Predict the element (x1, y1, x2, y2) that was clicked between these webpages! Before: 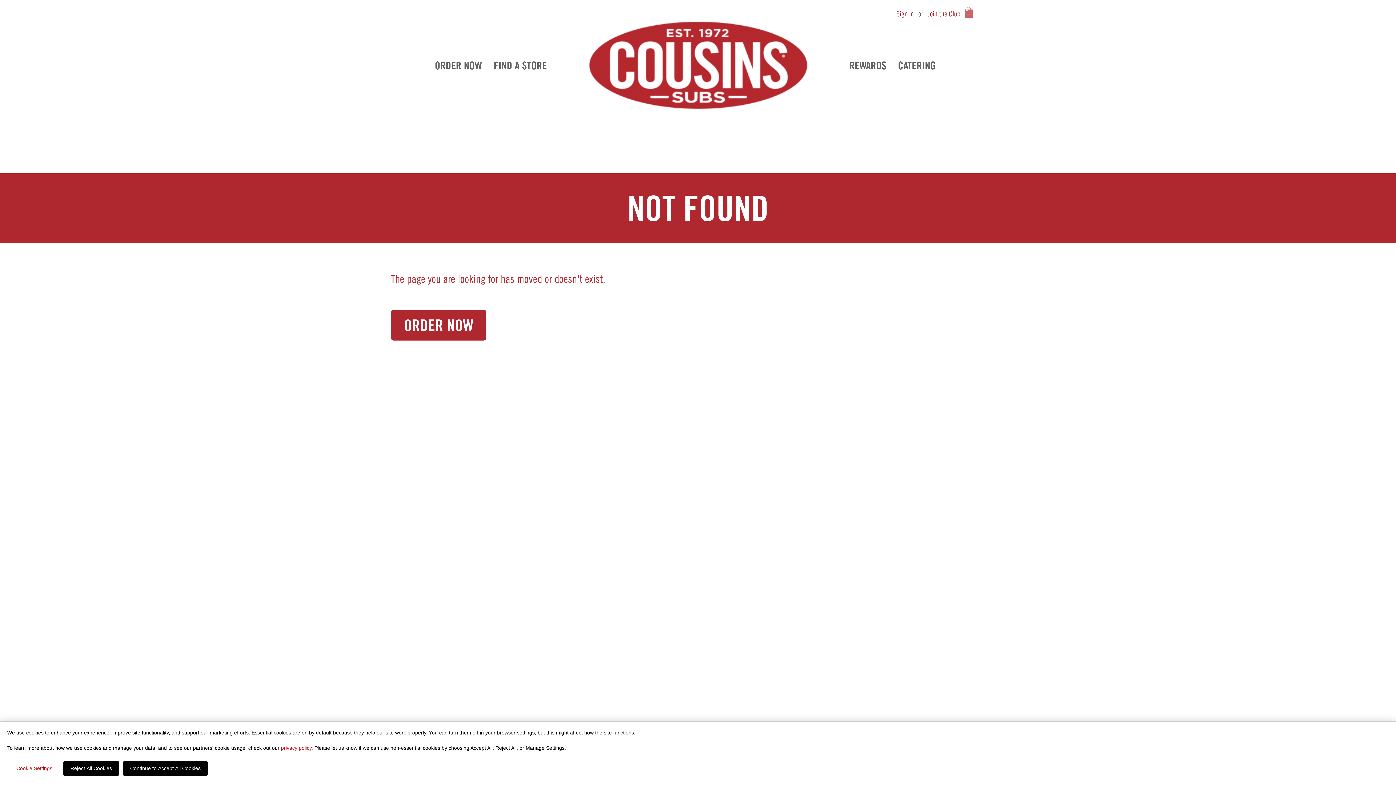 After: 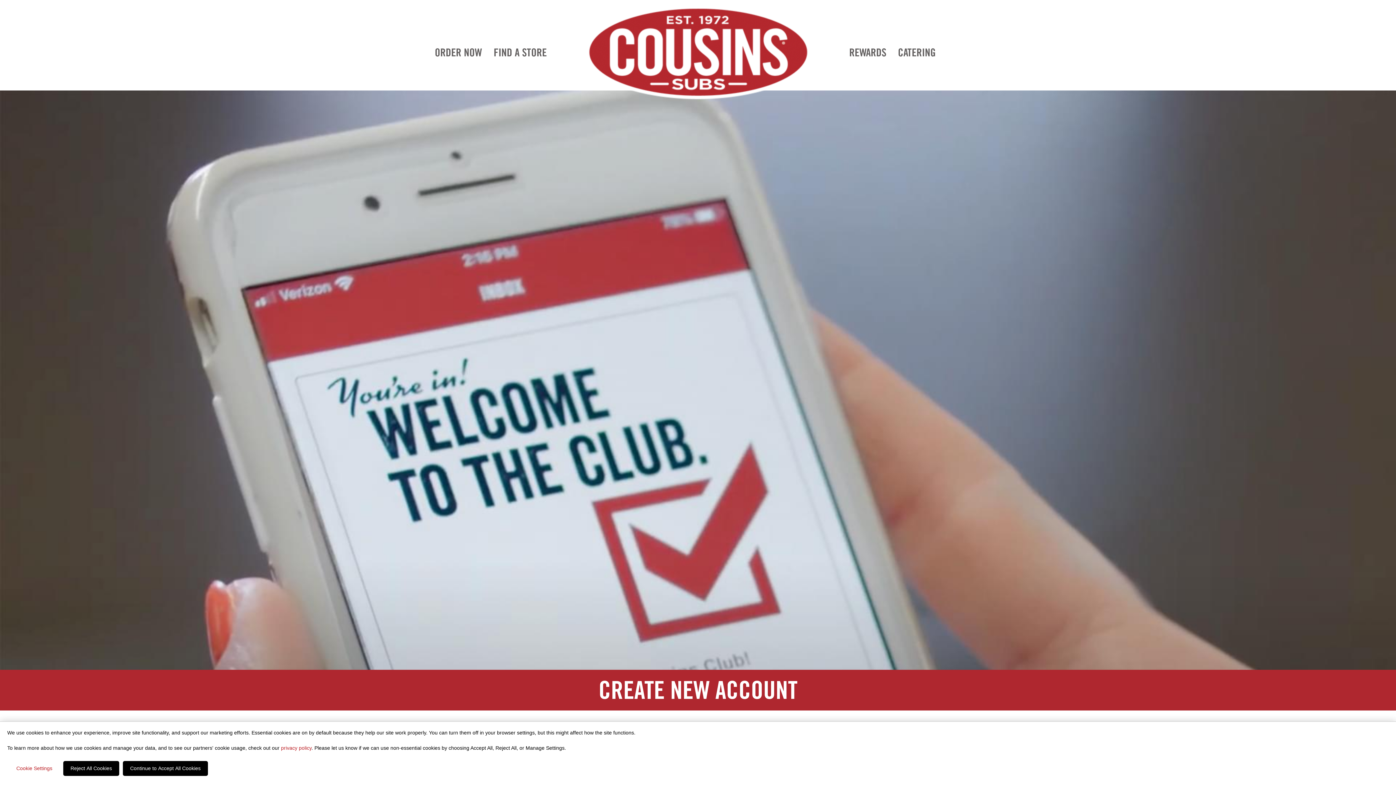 Action: label: Join the Club bbox: (928, 9, 960, 17)